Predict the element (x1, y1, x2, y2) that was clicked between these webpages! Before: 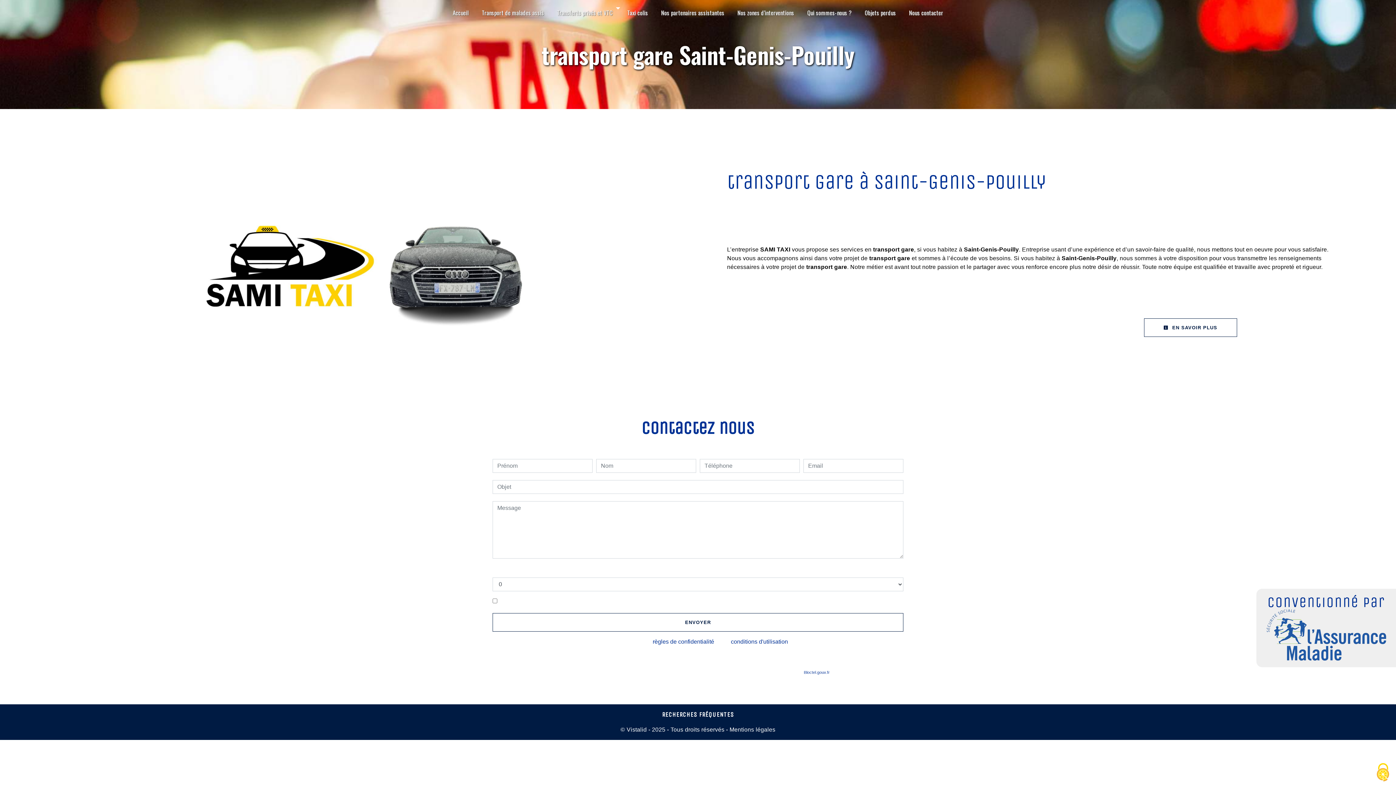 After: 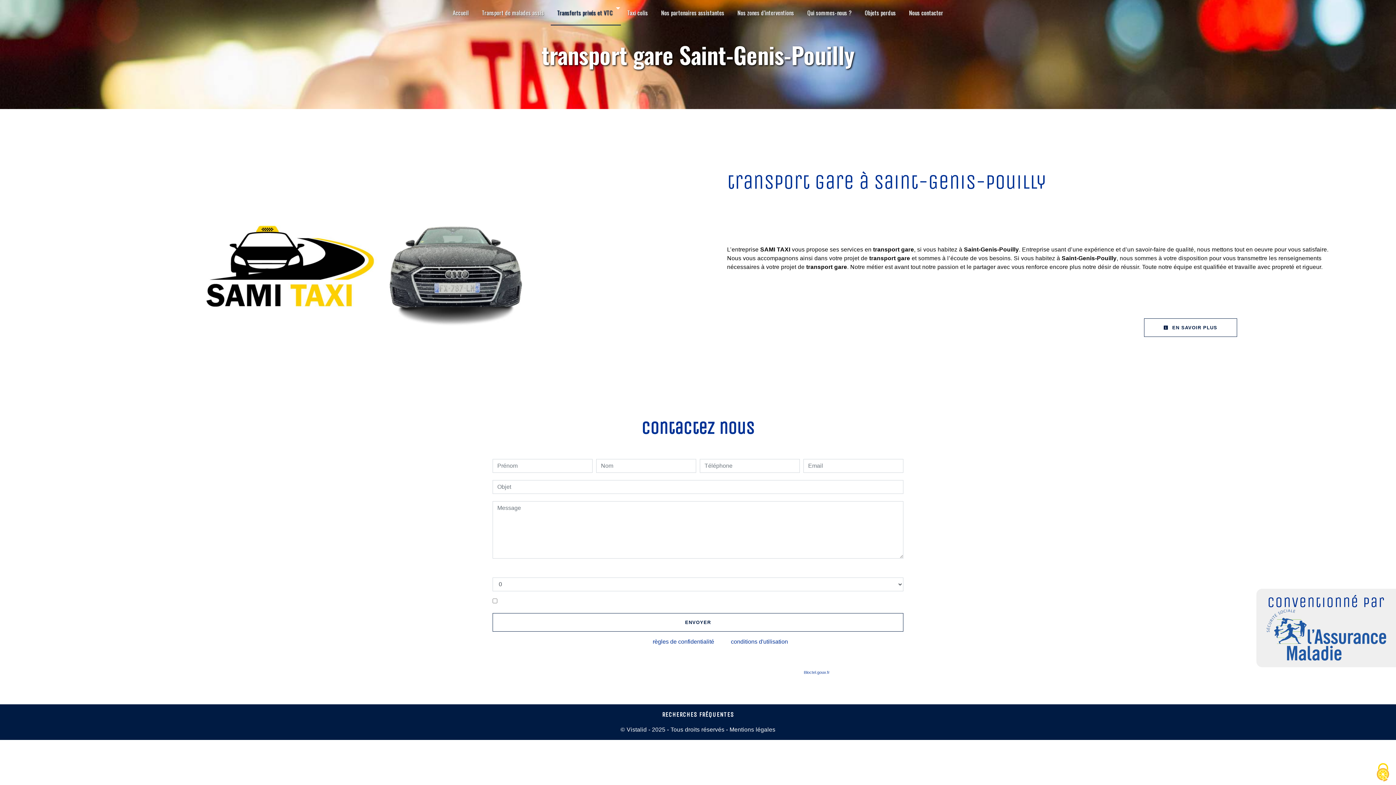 Action: label: Transferts privés et VTC bbox: (554, 0, 615, 25)